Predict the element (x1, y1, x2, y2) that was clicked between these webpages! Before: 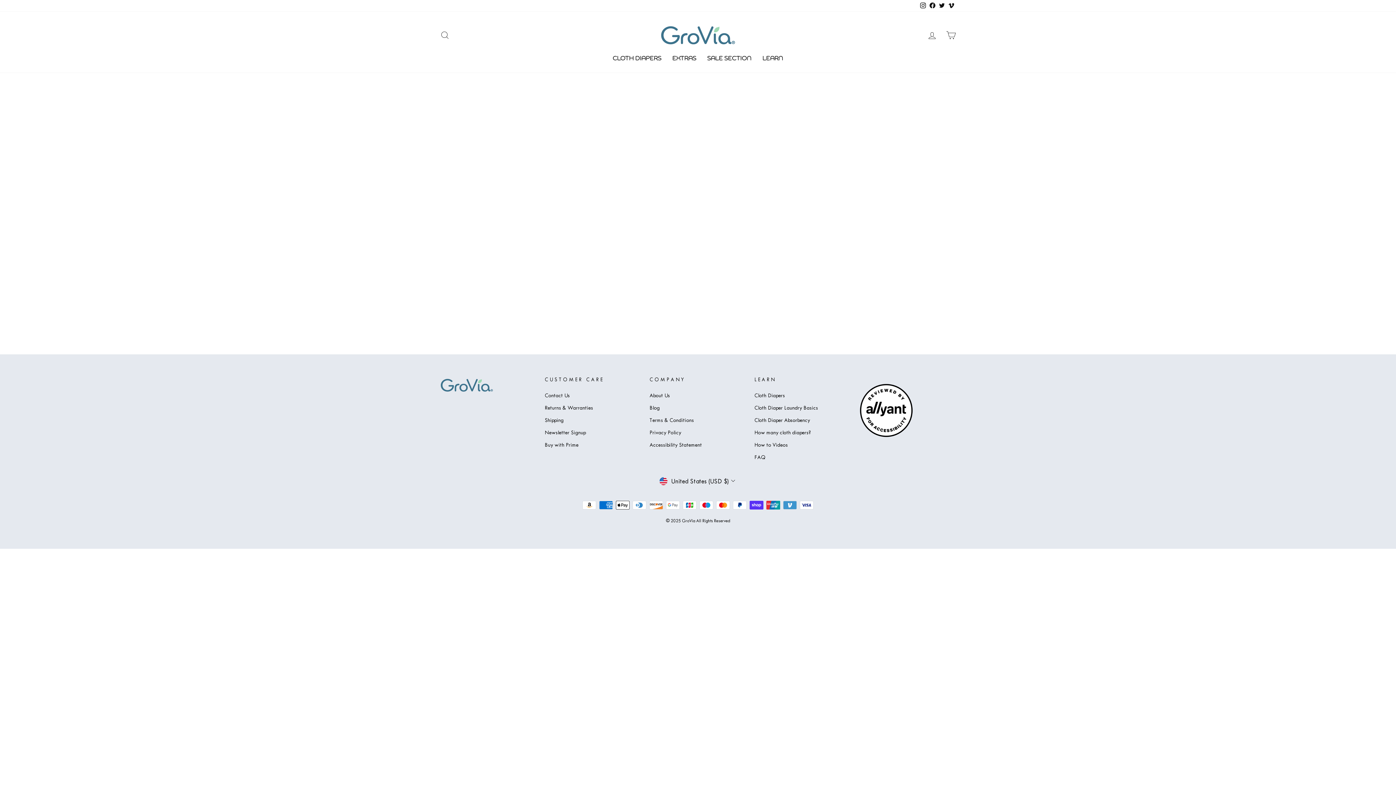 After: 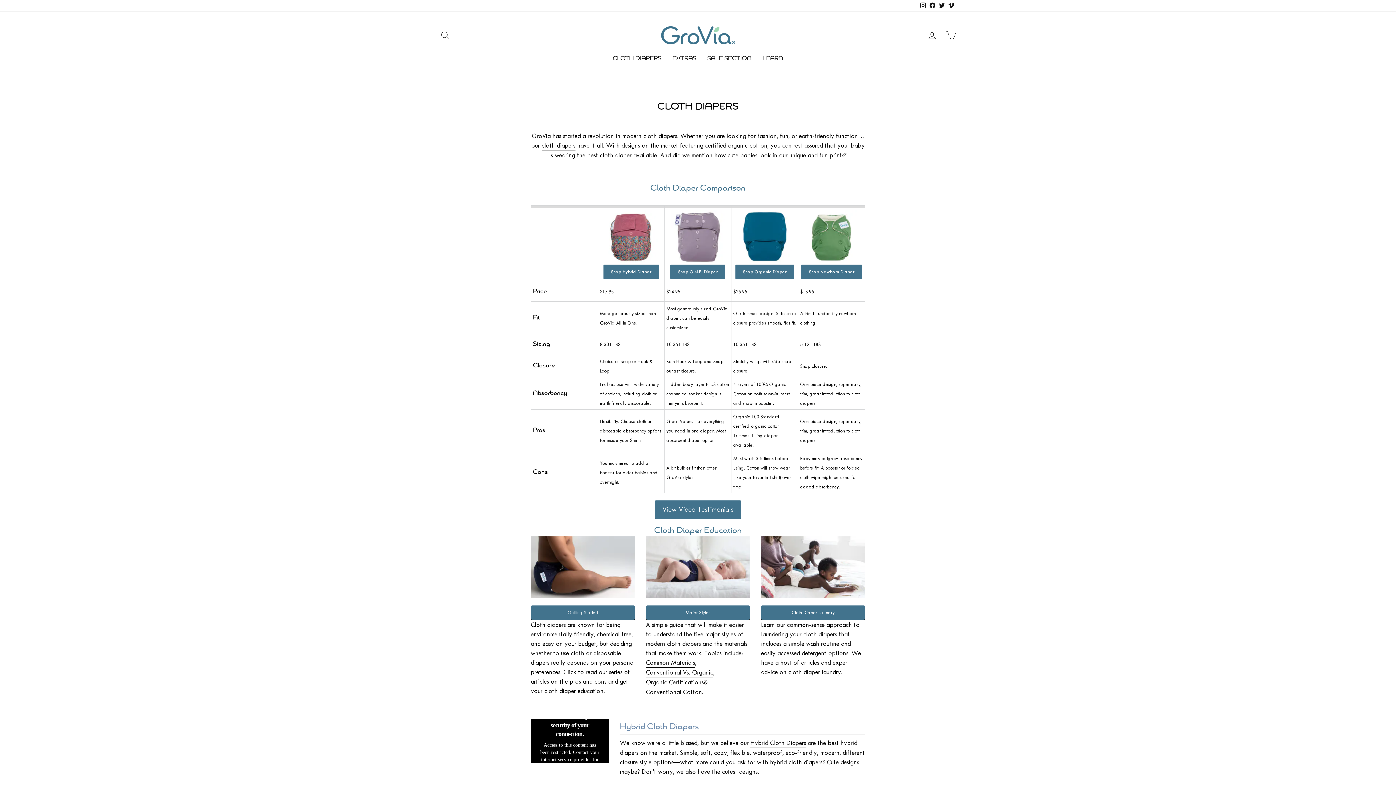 Action: bbox: (607, 51, 667, 65) label: CLOTH DIAPERS